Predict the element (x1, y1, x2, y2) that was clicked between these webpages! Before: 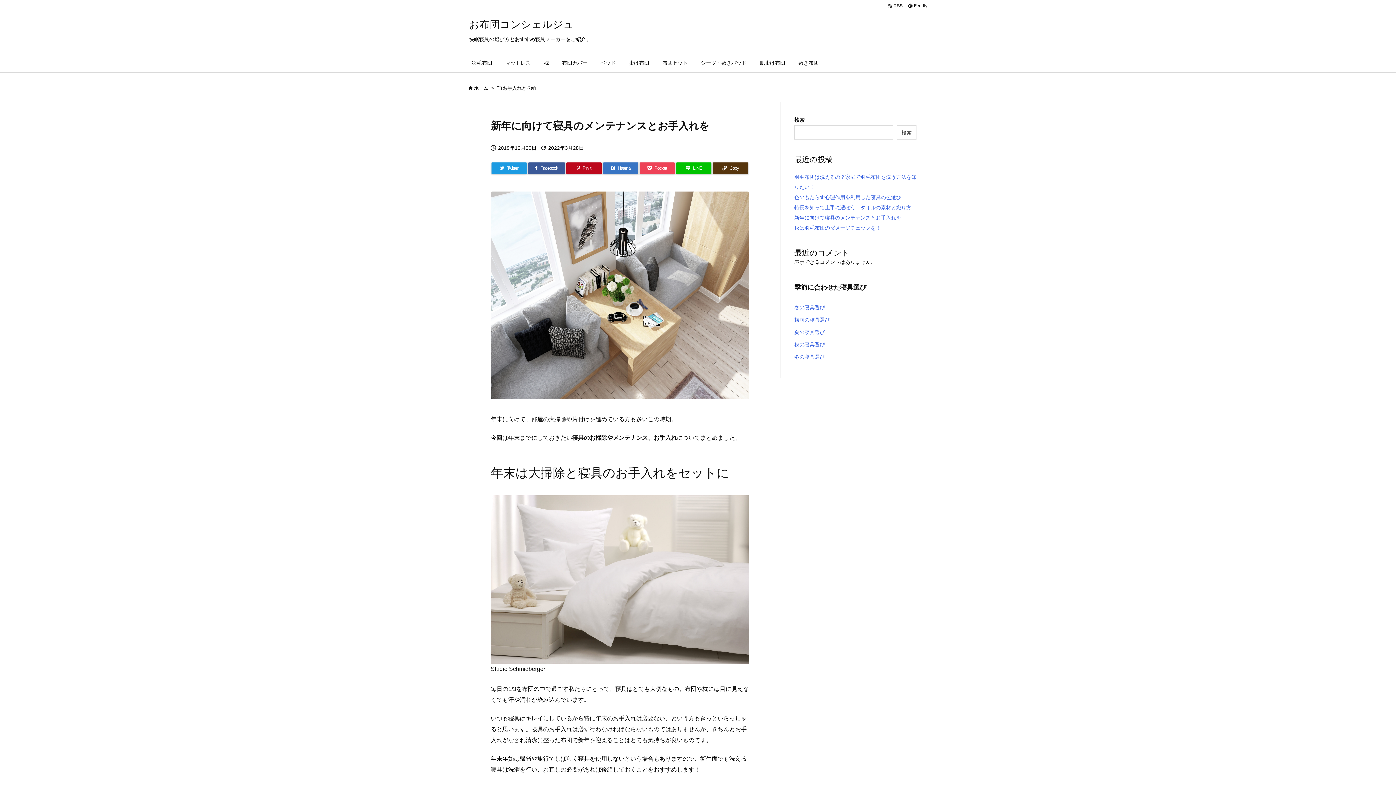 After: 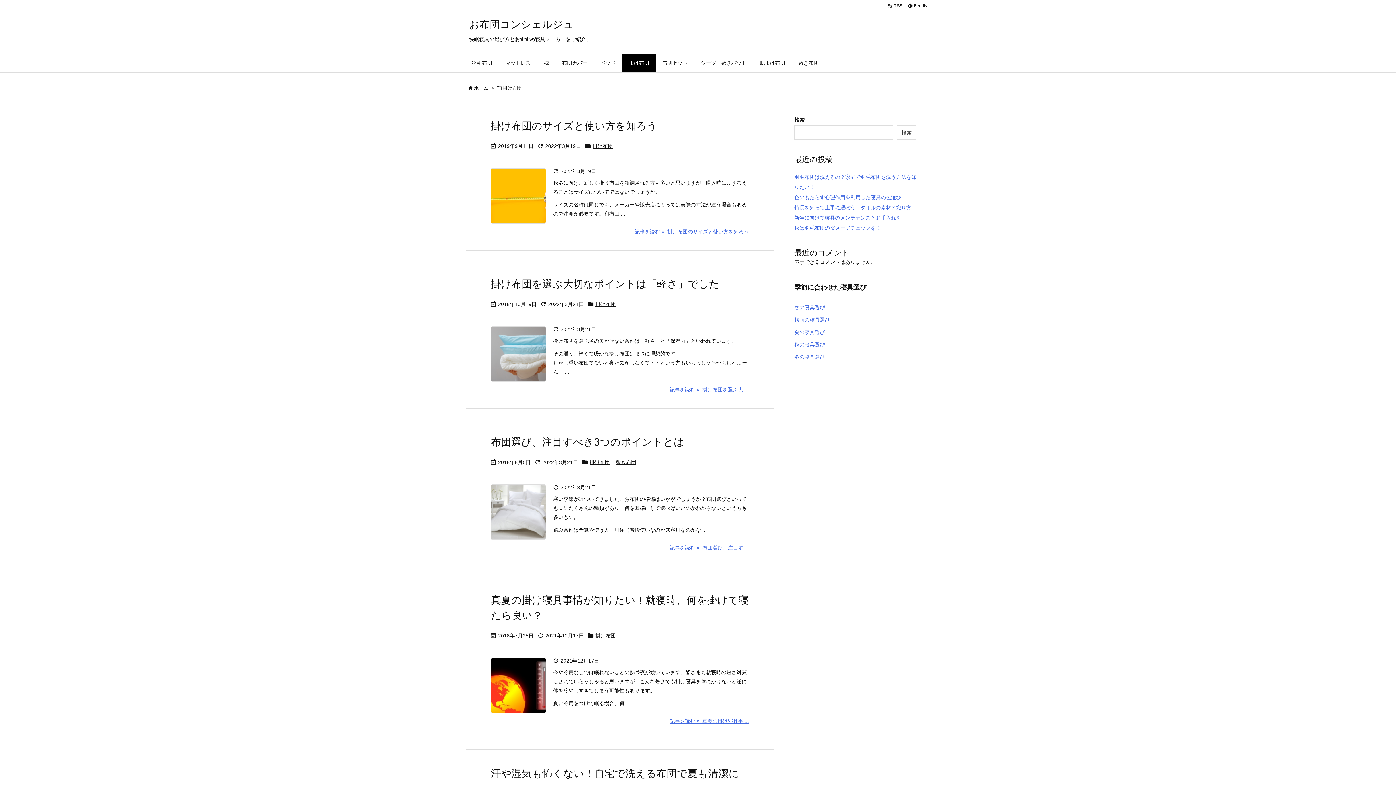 Action: bbox: (622, 54, 656, 72) label: 掛け布団